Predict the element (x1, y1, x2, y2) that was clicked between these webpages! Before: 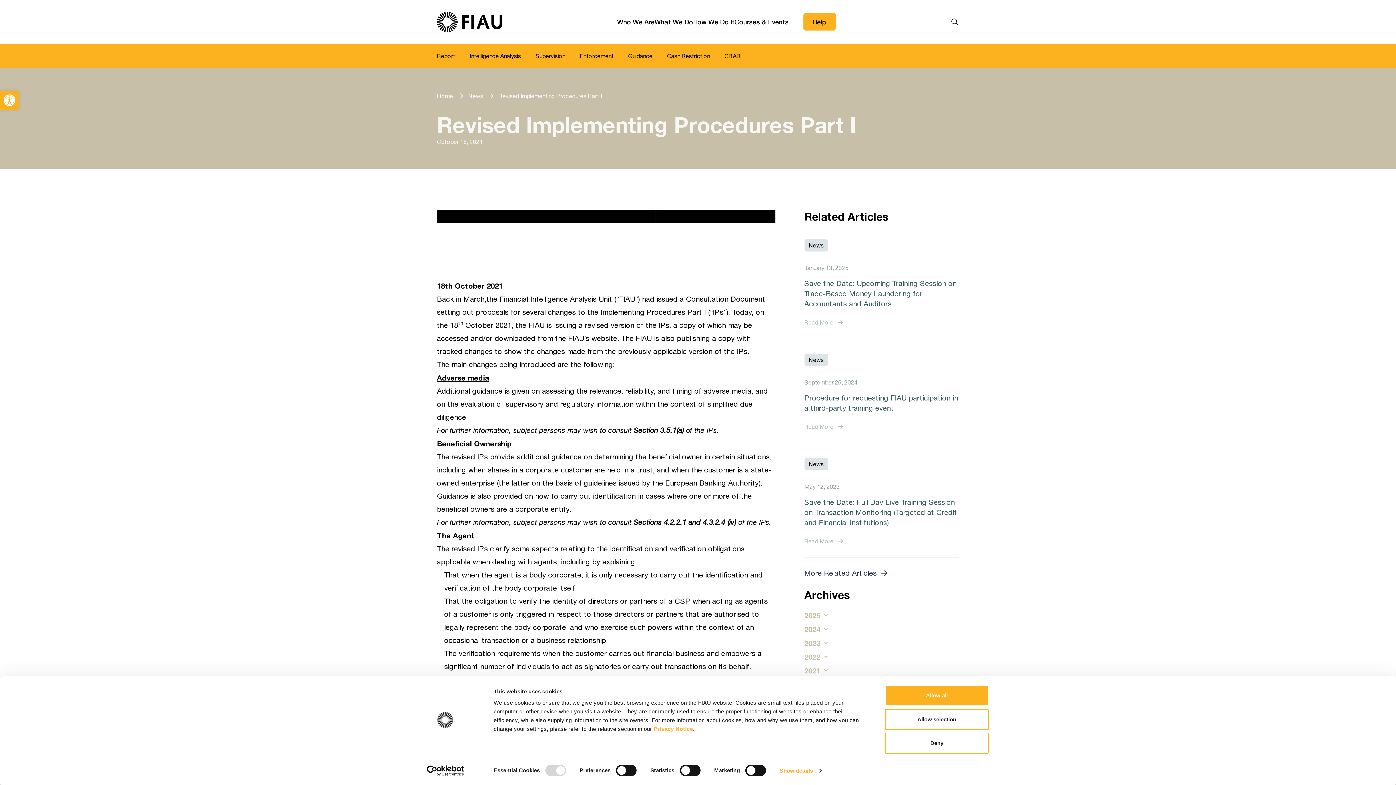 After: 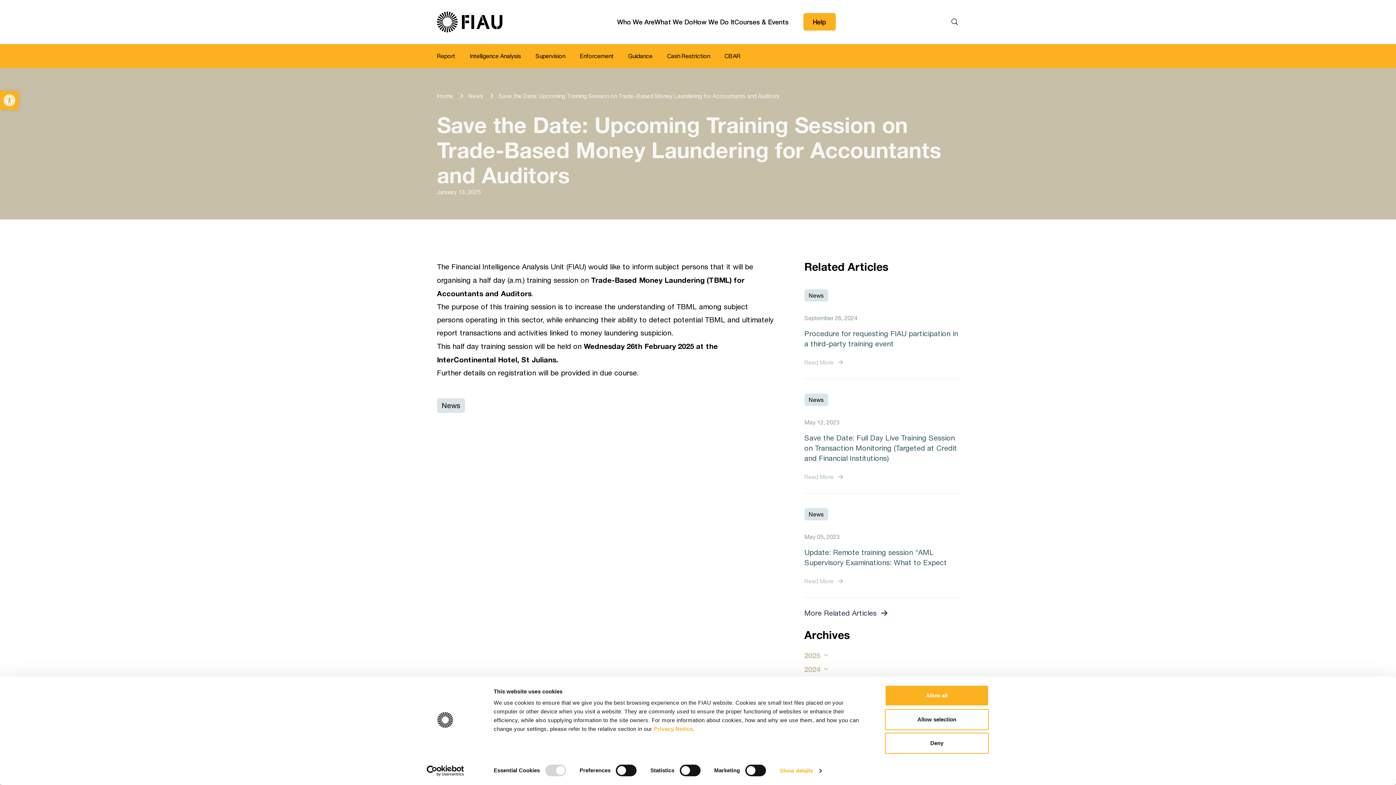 Action: bbox: (804, 317, 843, 327) label: Read More